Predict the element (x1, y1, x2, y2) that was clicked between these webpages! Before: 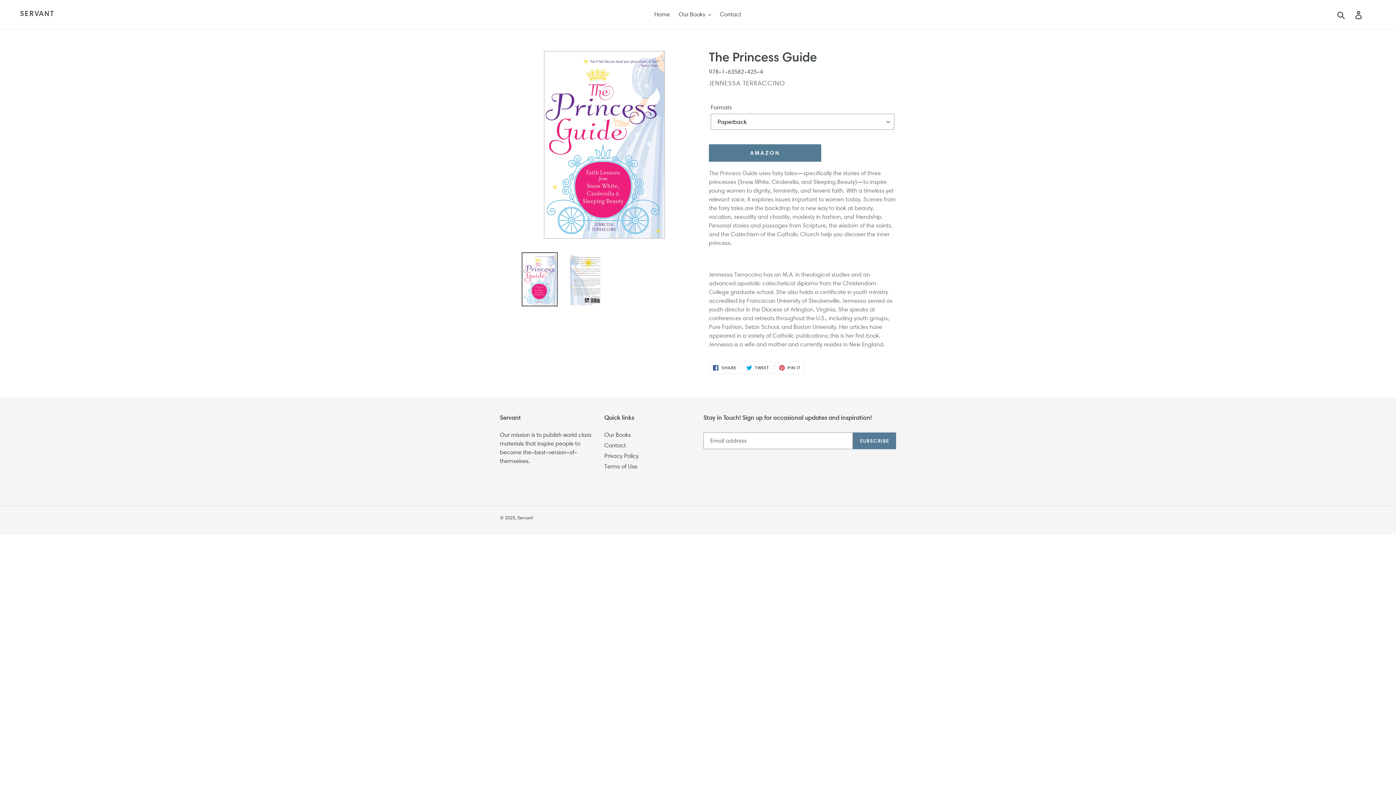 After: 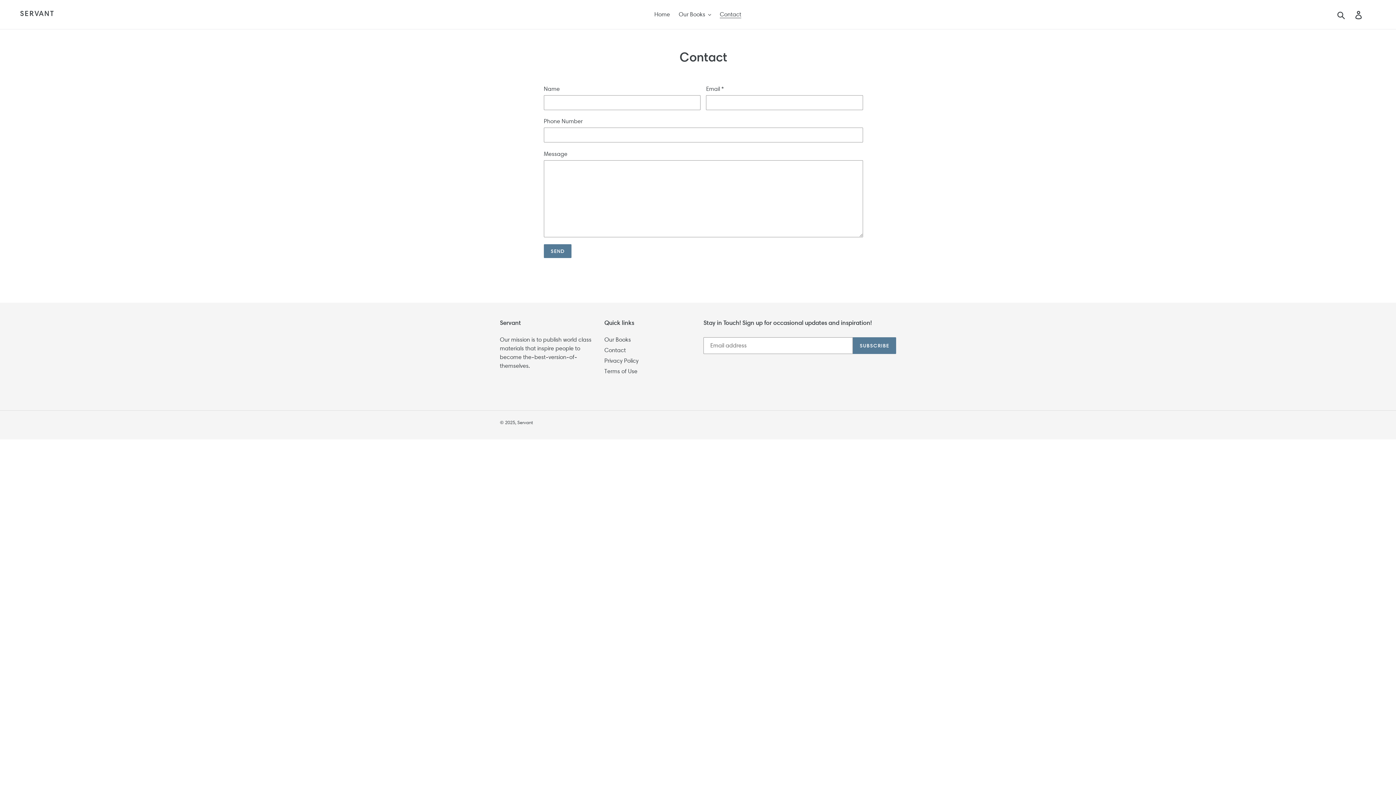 Action: bbox: (716, 9, 745, 20) label: Contact